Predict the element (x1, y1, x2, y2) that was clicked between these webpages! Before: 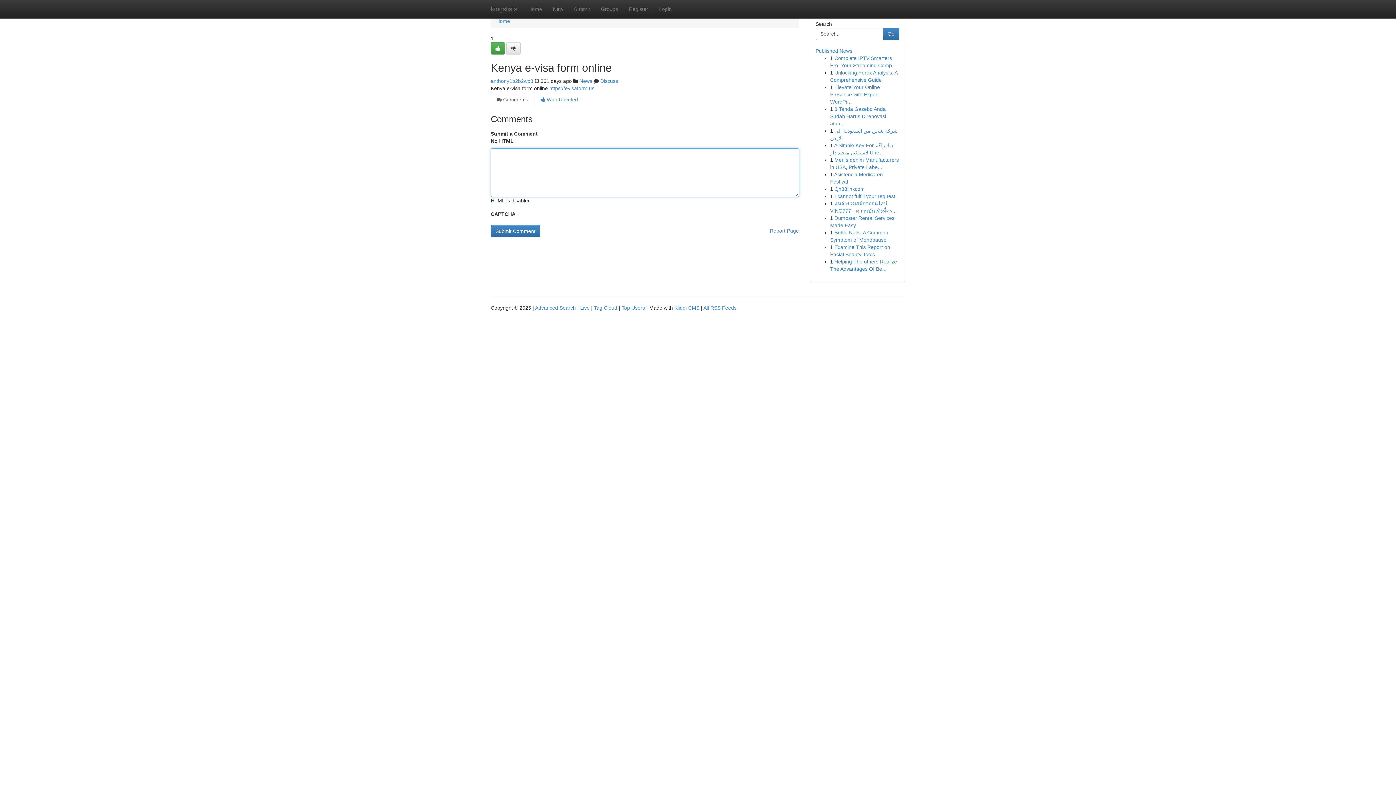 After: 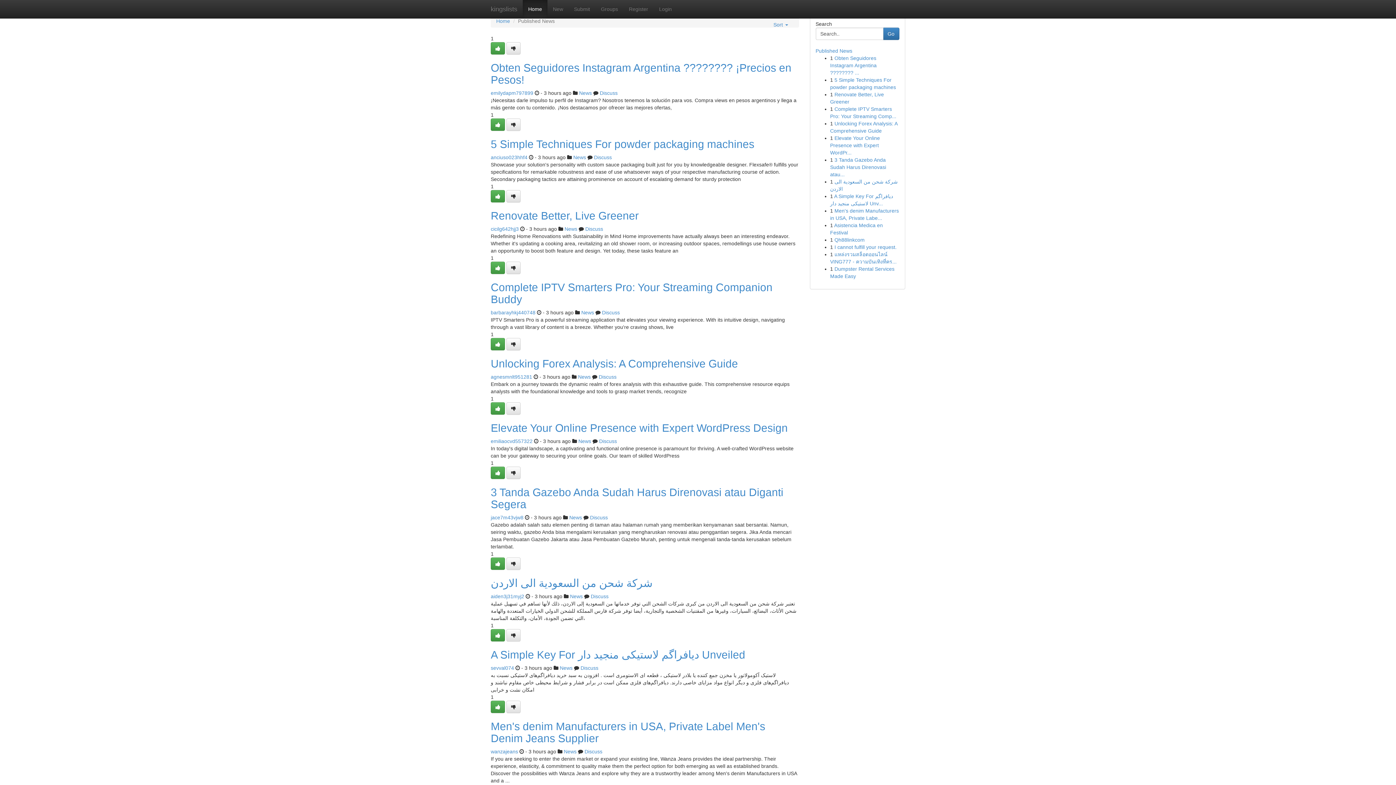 Action: label: Top Users bbox: (621, 305, 645, 310)